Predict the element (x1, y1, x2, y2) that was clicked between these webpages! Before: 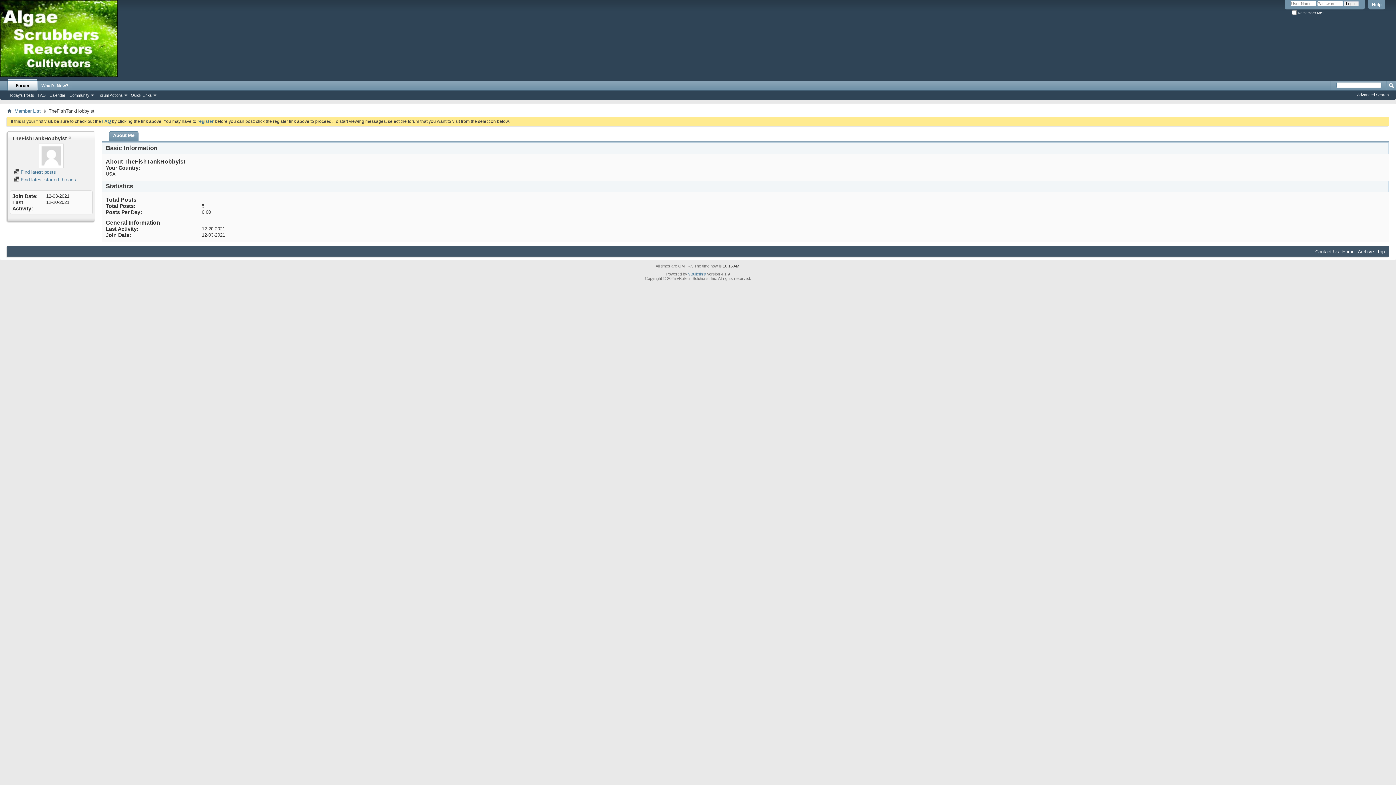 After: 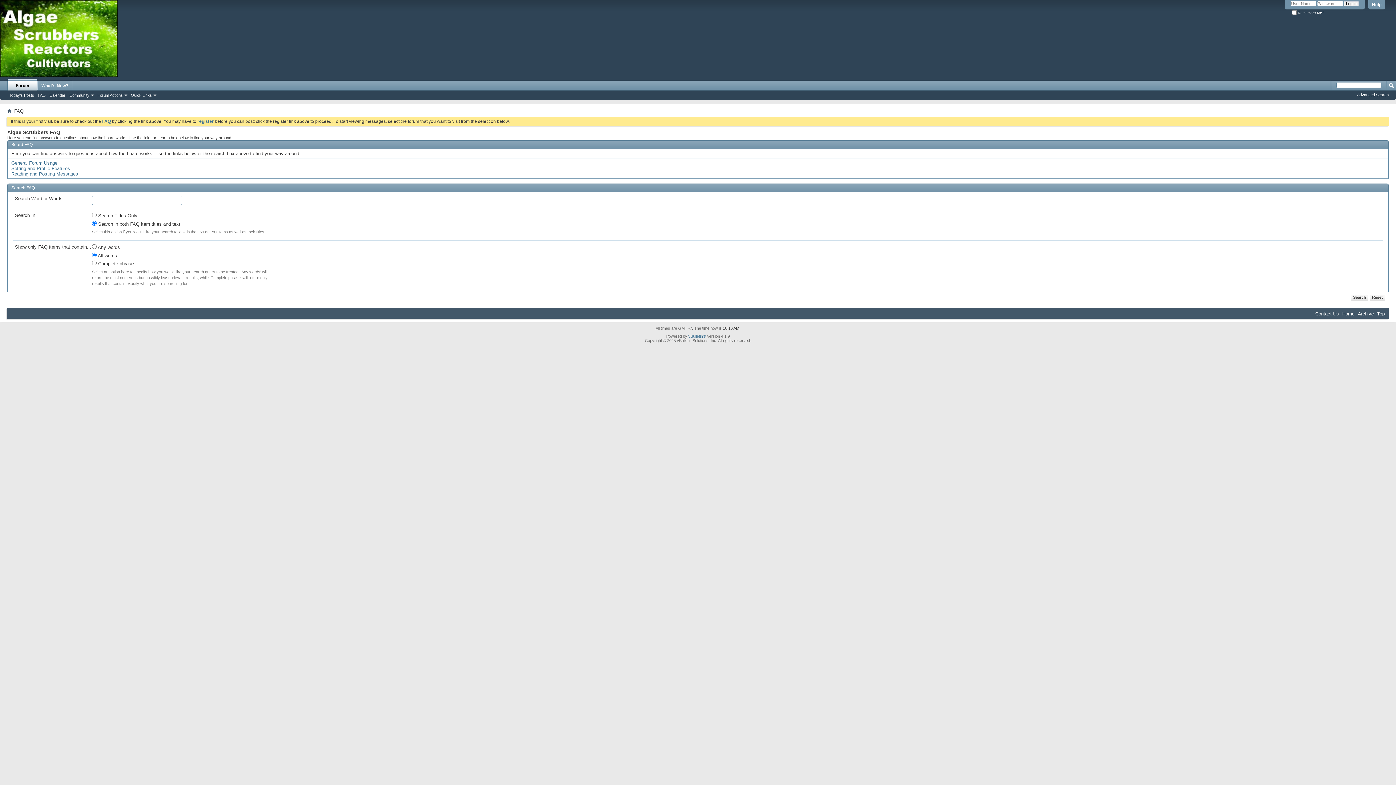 Action: bbox: (36, 92, 47, 98) label: FAQ